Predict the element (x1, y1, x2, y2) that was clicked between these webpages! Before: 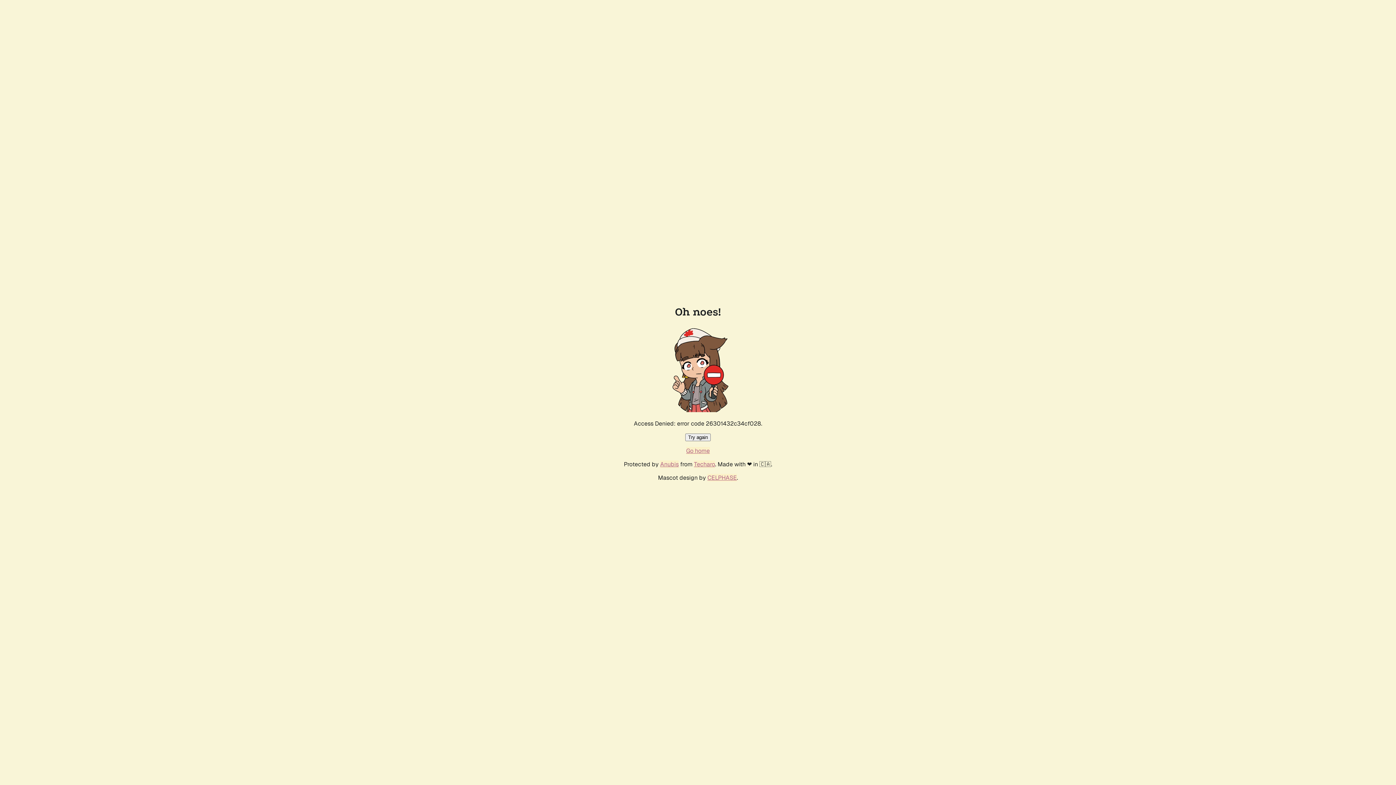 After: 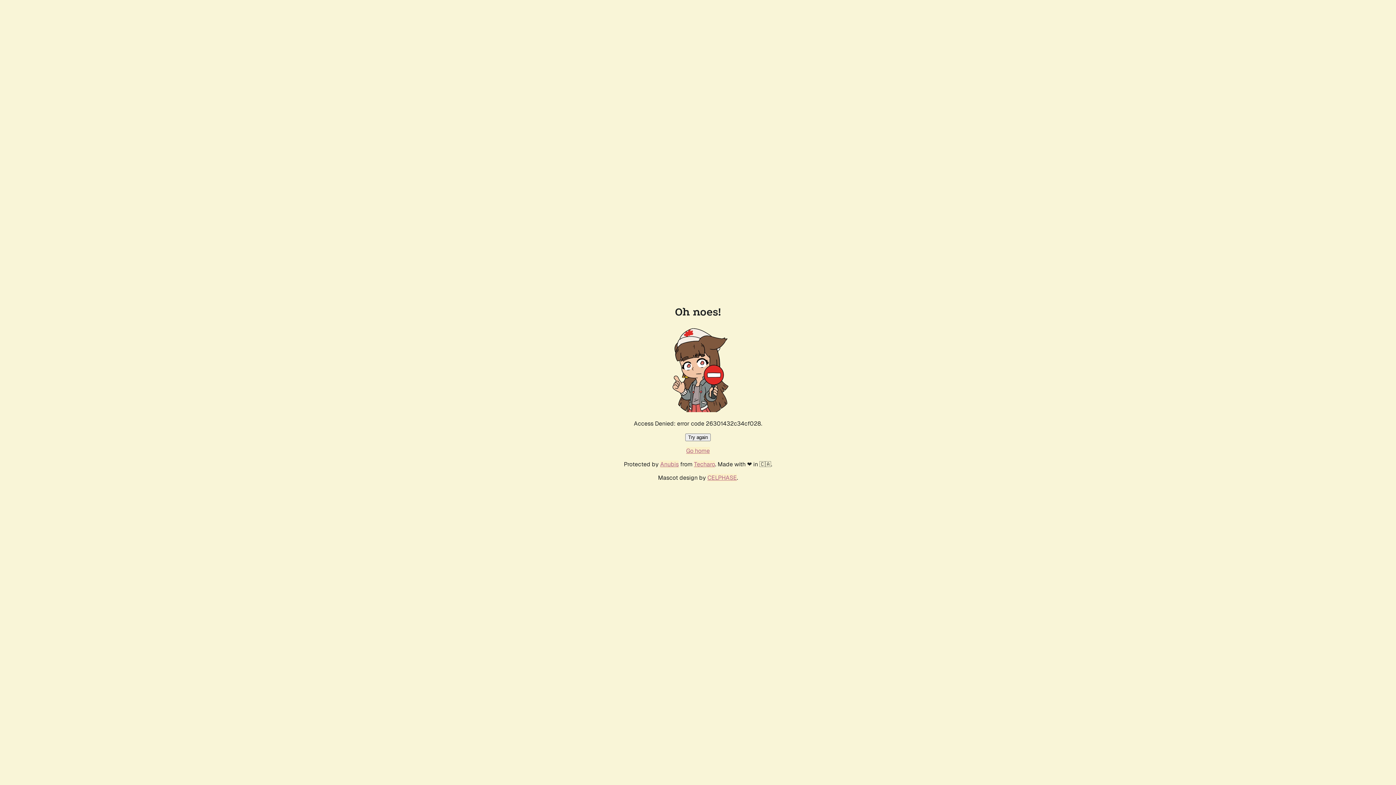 Action: bbox: (685, 433, 710, 441) label: Try again